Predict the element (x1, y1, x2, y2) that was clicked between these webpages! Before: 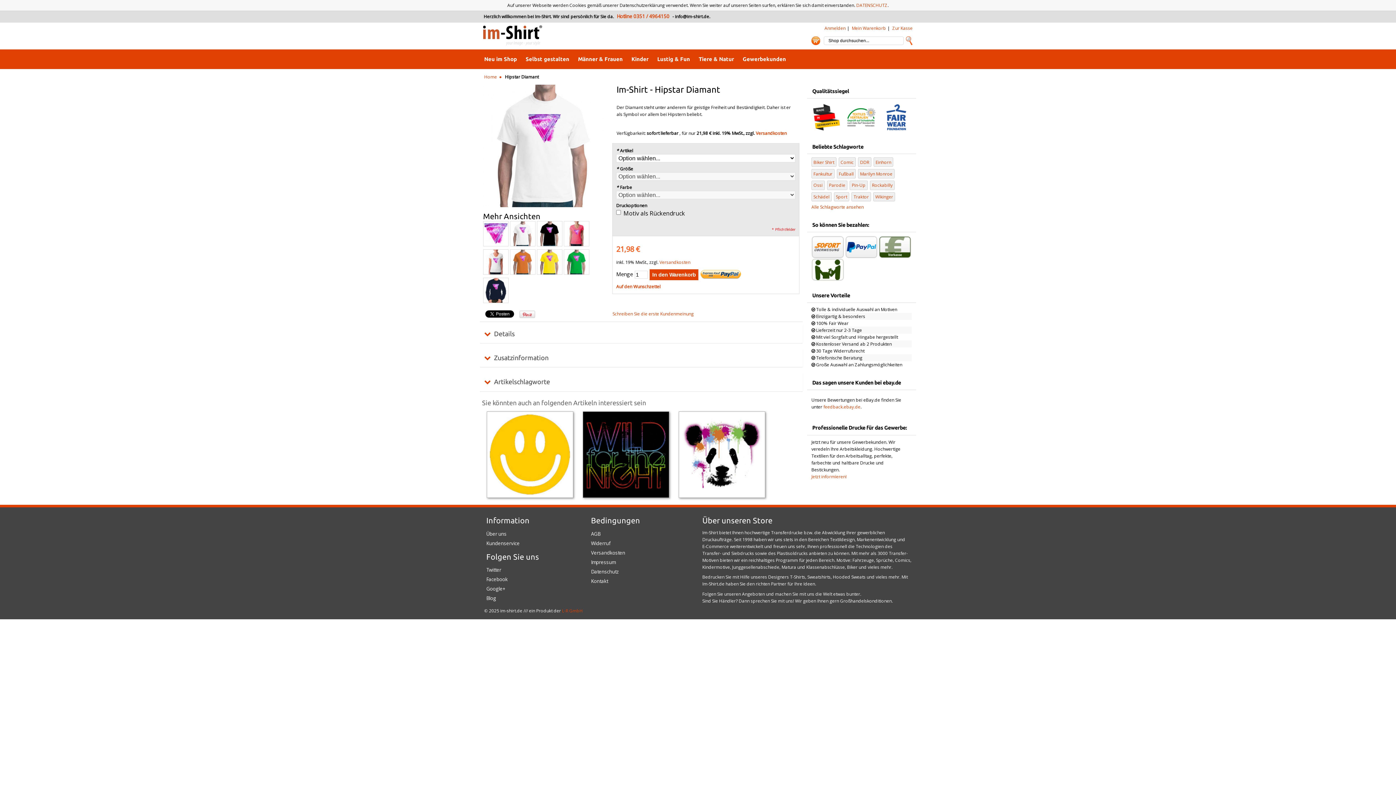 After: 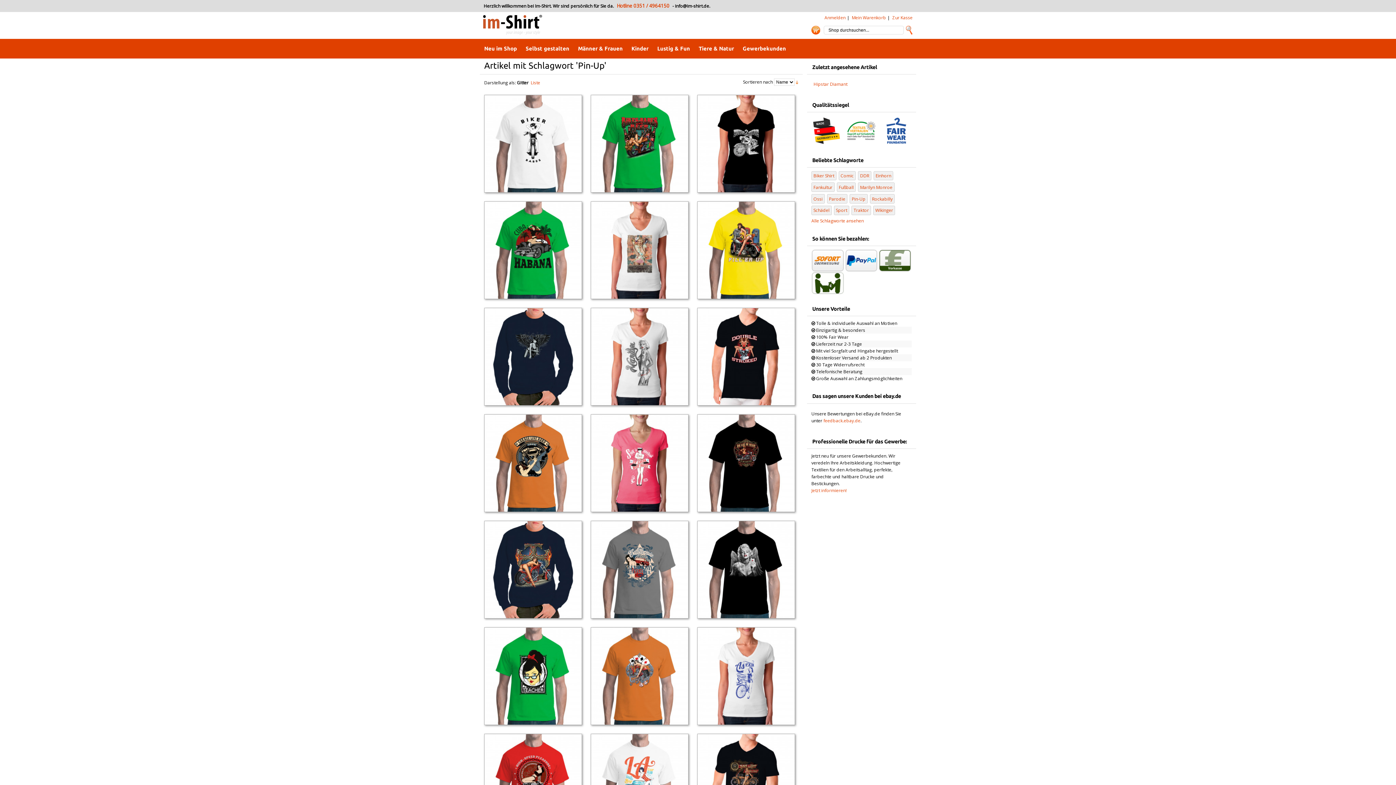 Action: label: Pin-Up bbox: (851, 182, 865, 188)